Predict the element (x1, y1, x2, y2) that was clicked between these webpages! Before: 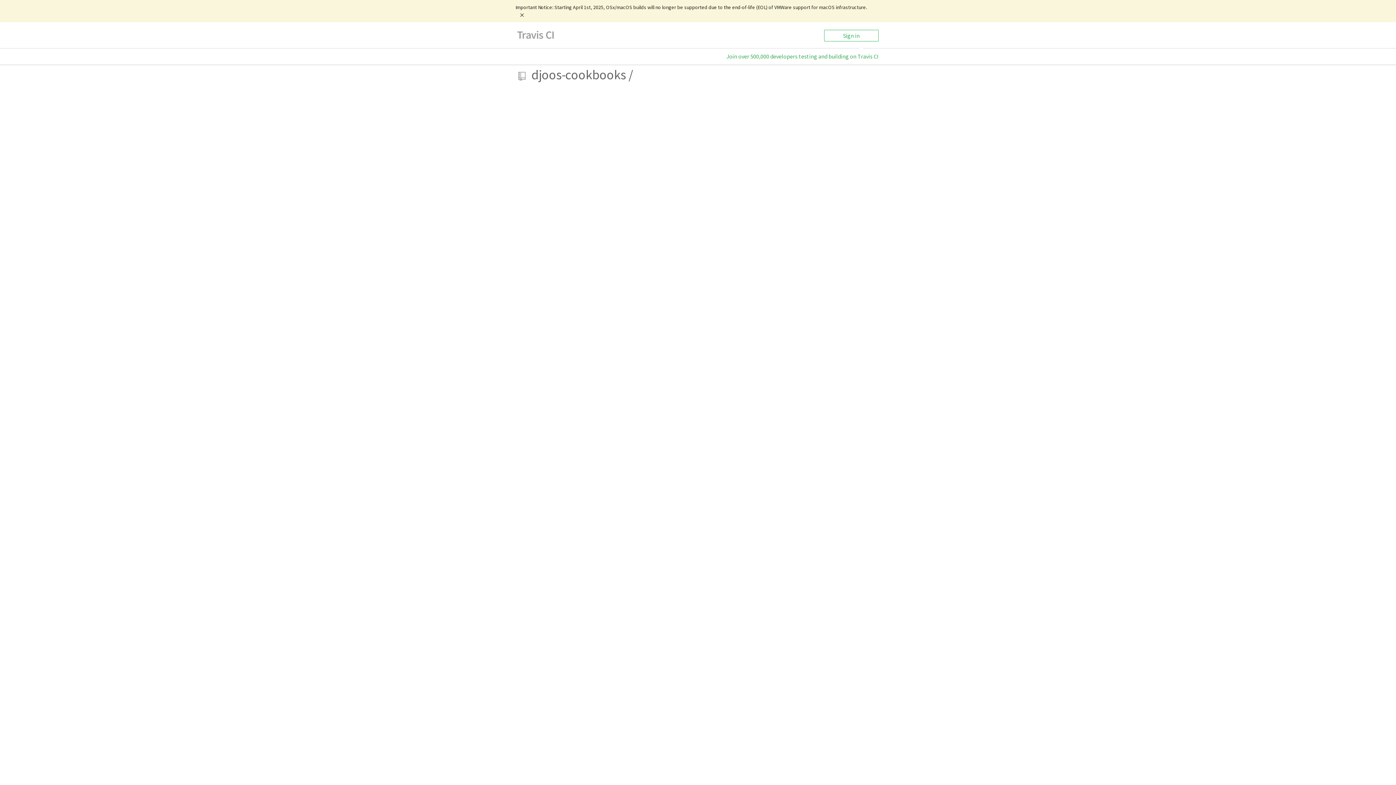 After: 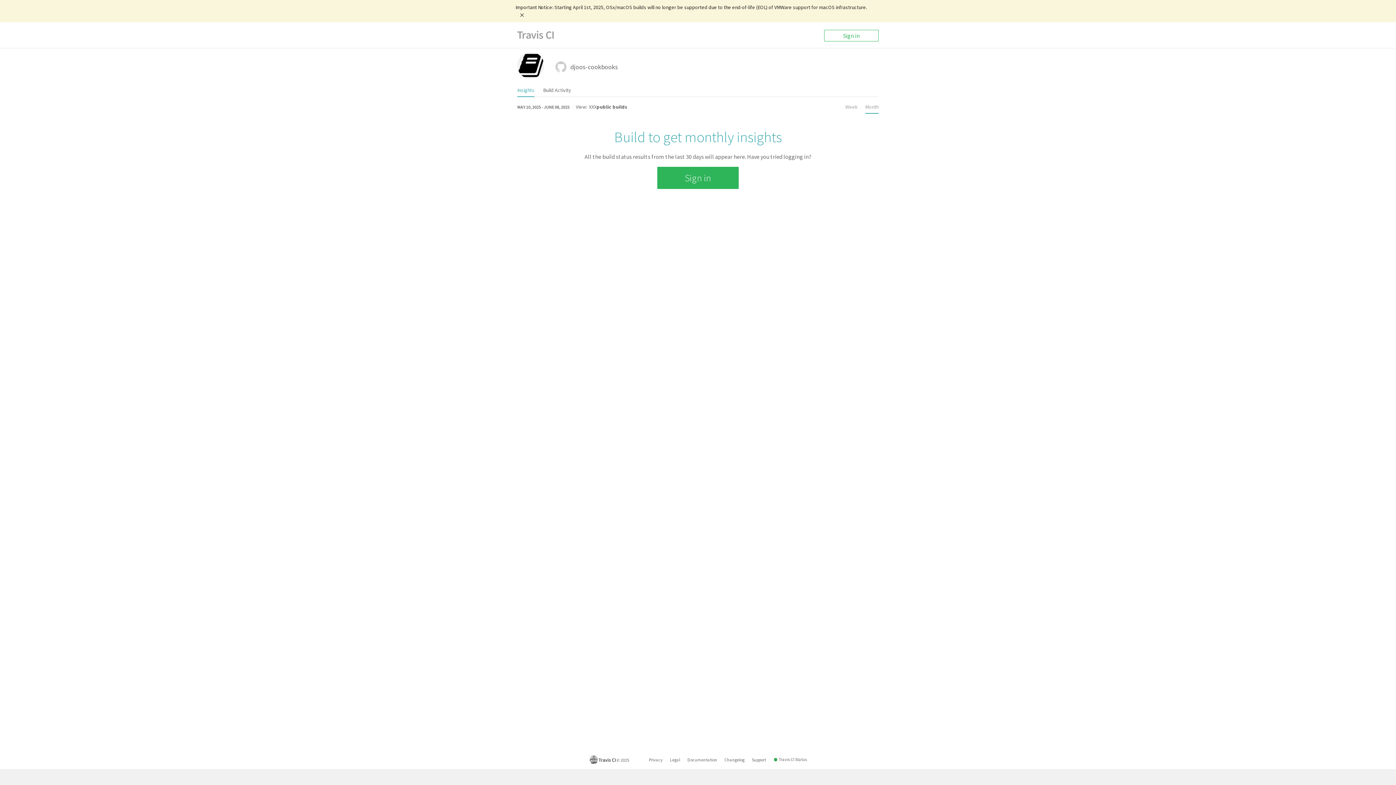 Action: label: djoos-cookbooks  bbox: (531, 66, 628, 83)